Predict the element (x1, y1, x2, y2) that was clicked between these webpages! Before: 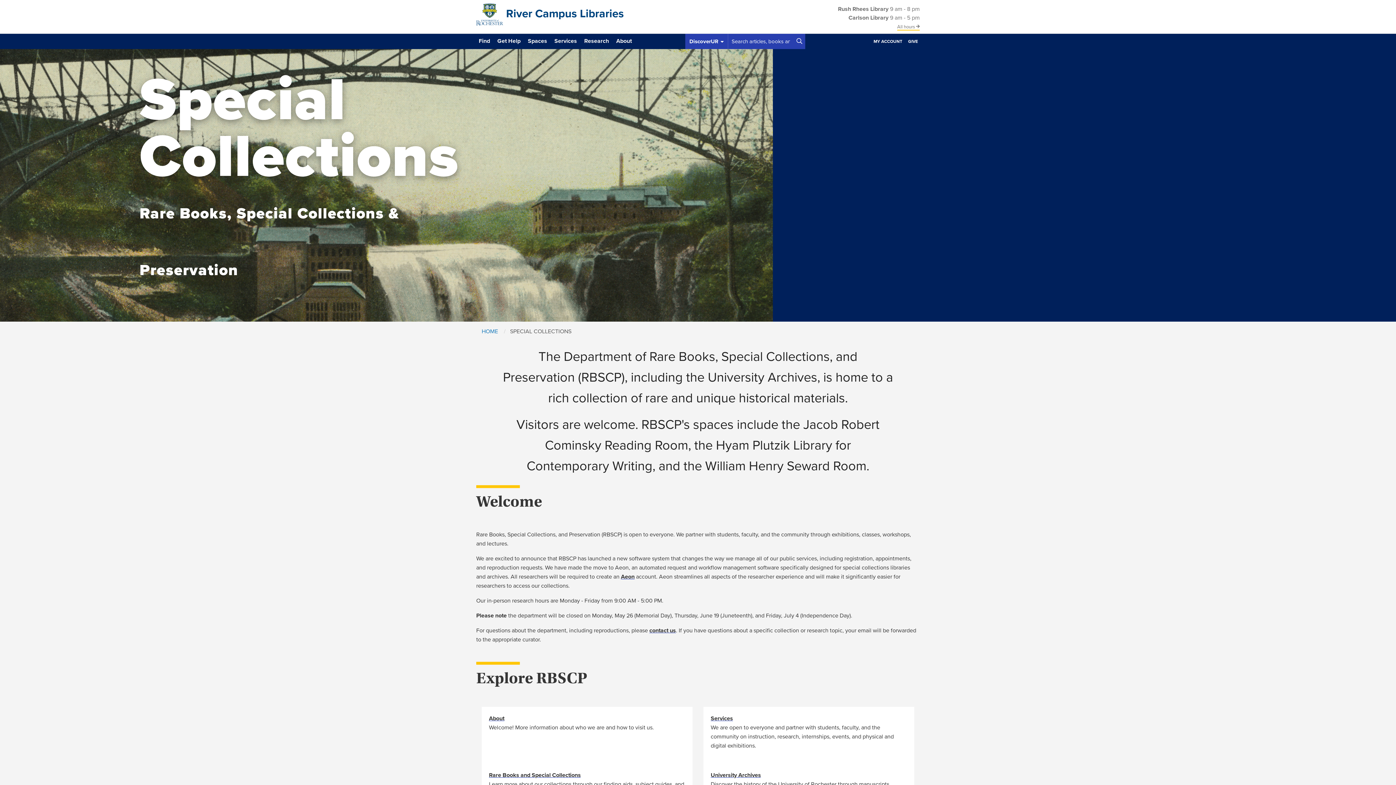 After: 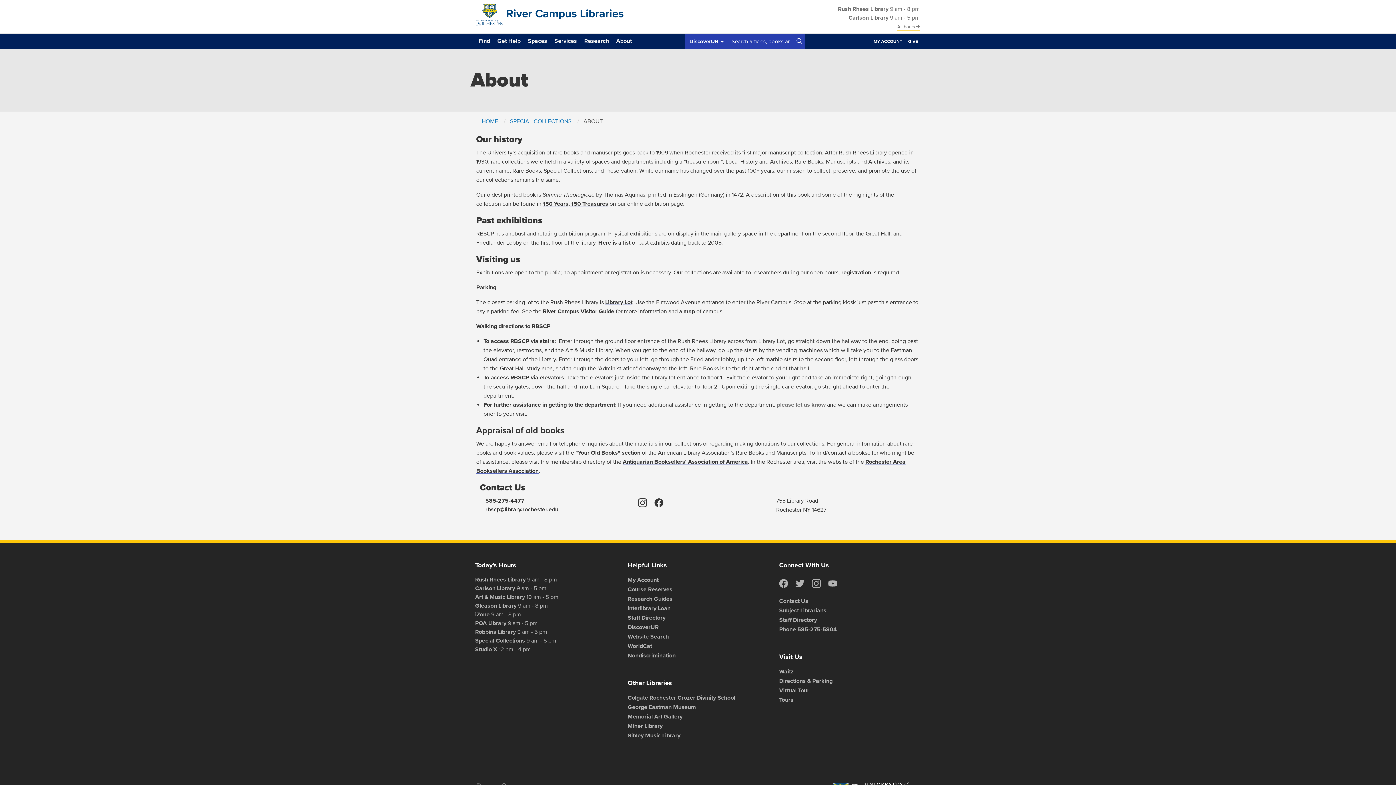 Action: label: About bbox: (489, 715, 504, 722)